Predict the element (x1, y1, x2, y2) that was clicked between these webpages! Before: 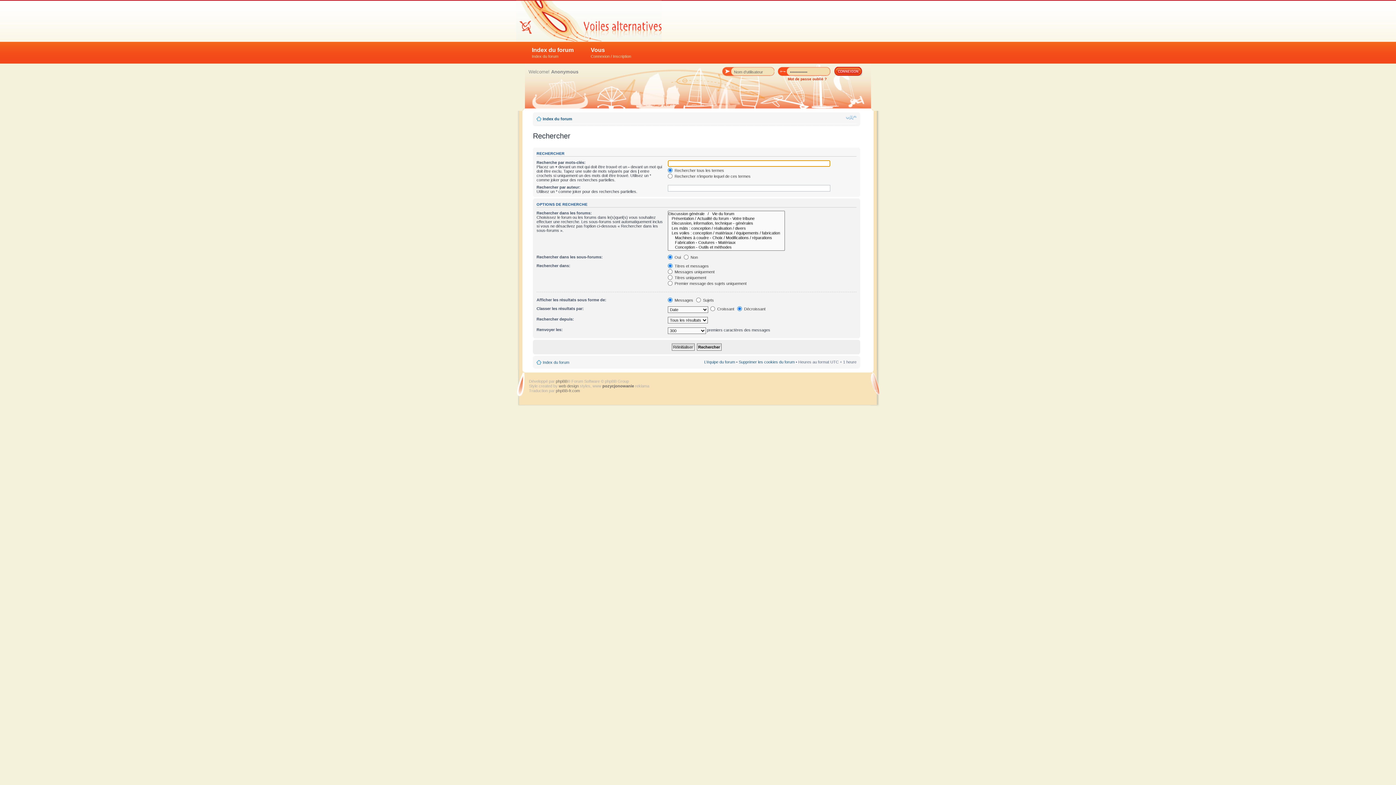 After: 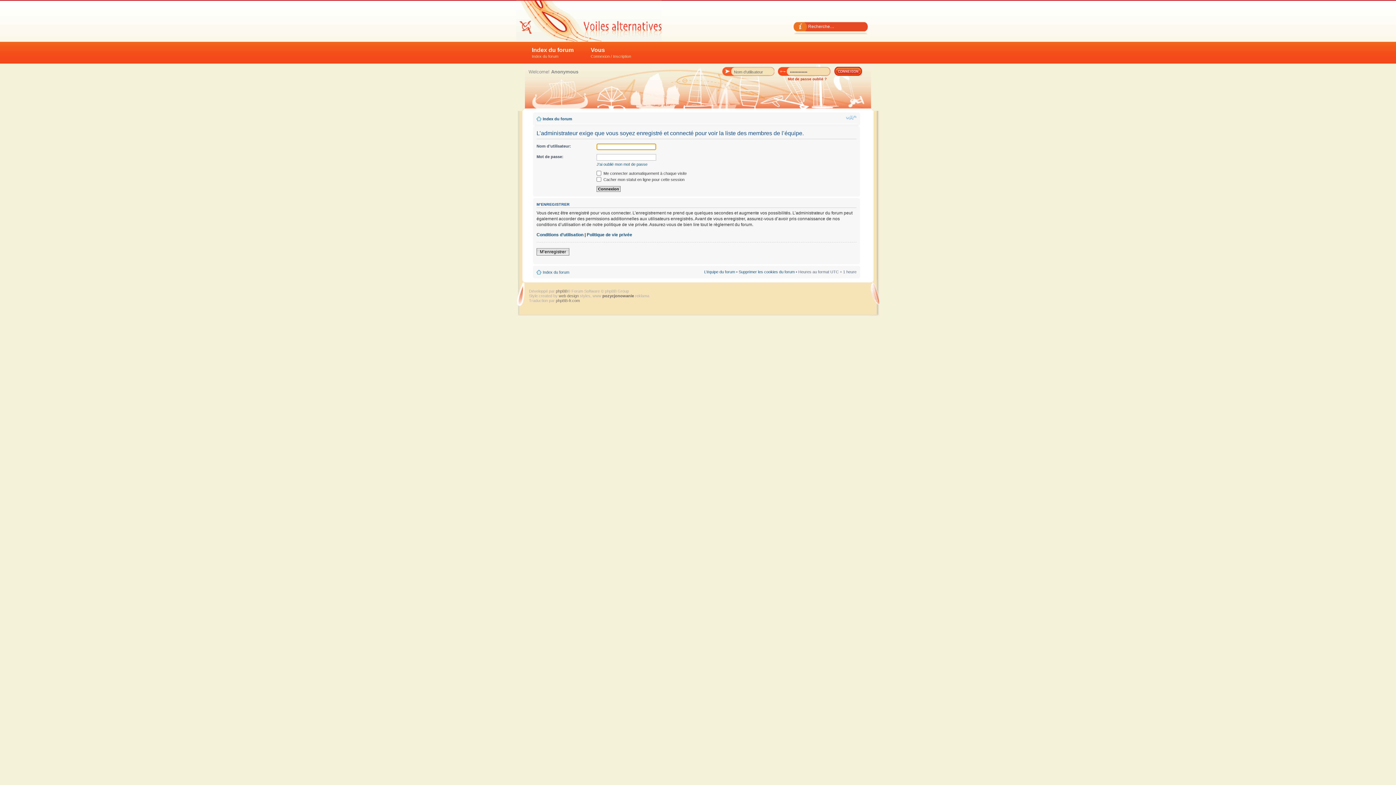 Action: label: L’équipe du forum bbox: (704, 359, 735, 364)